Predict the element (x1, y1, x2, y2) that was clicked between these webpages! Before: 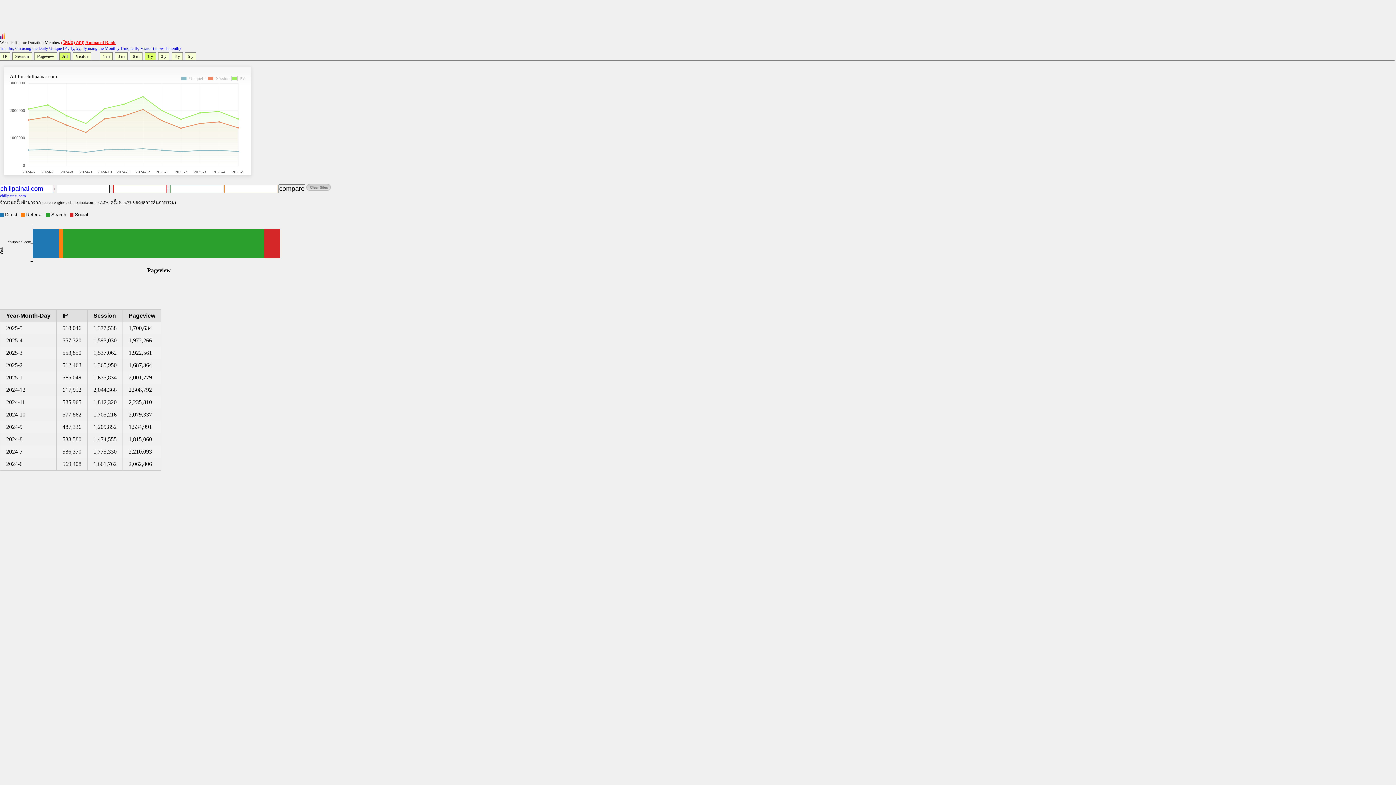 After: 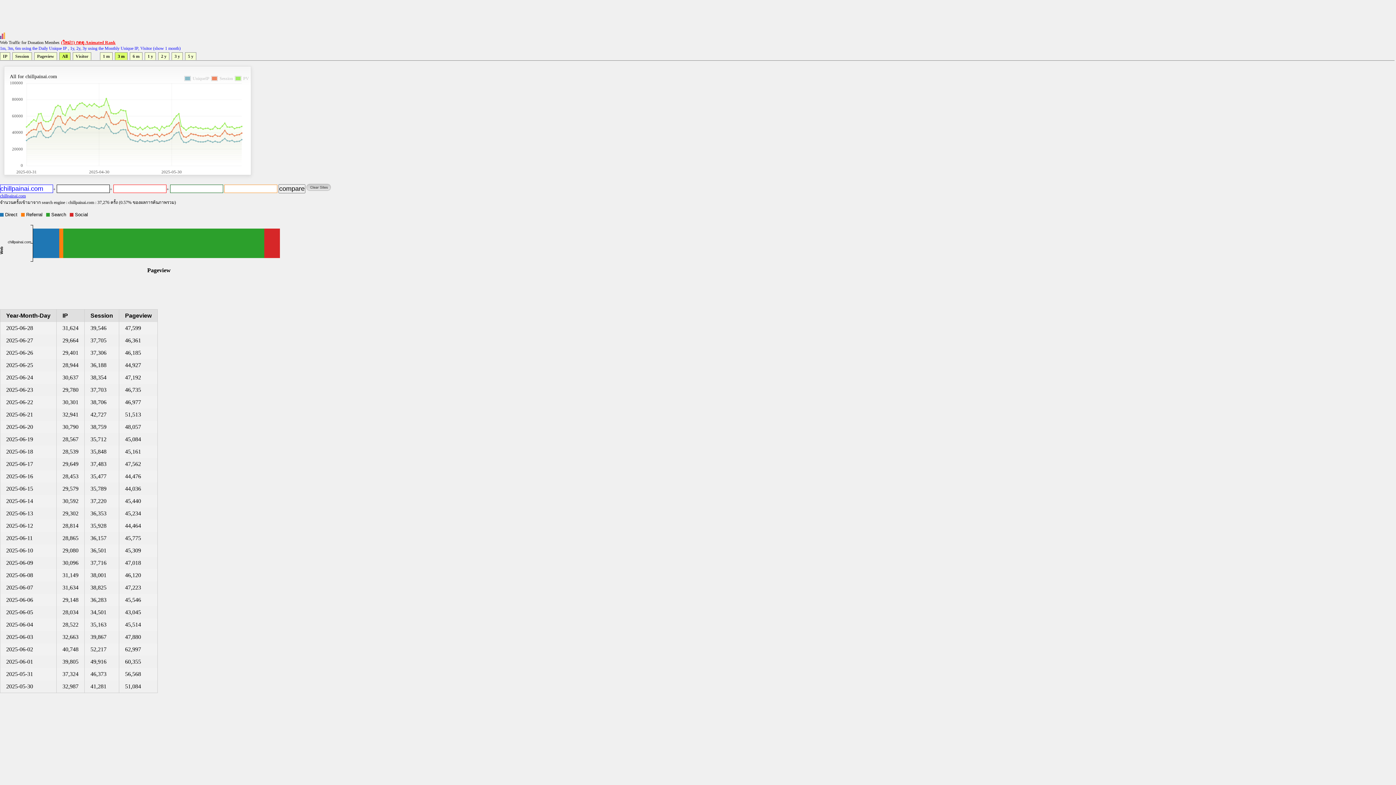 Action: label: 3 m bbox: (114, 52, 127, 60)